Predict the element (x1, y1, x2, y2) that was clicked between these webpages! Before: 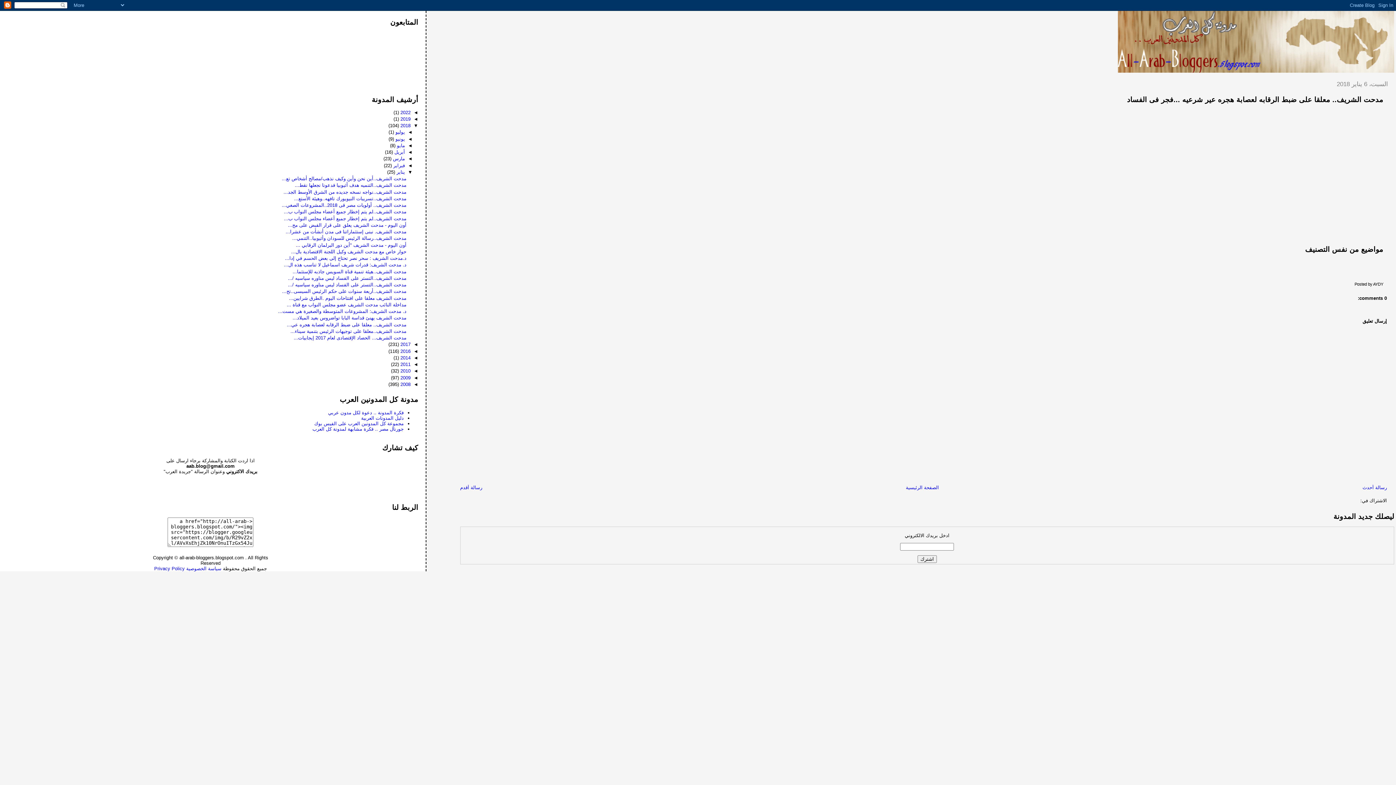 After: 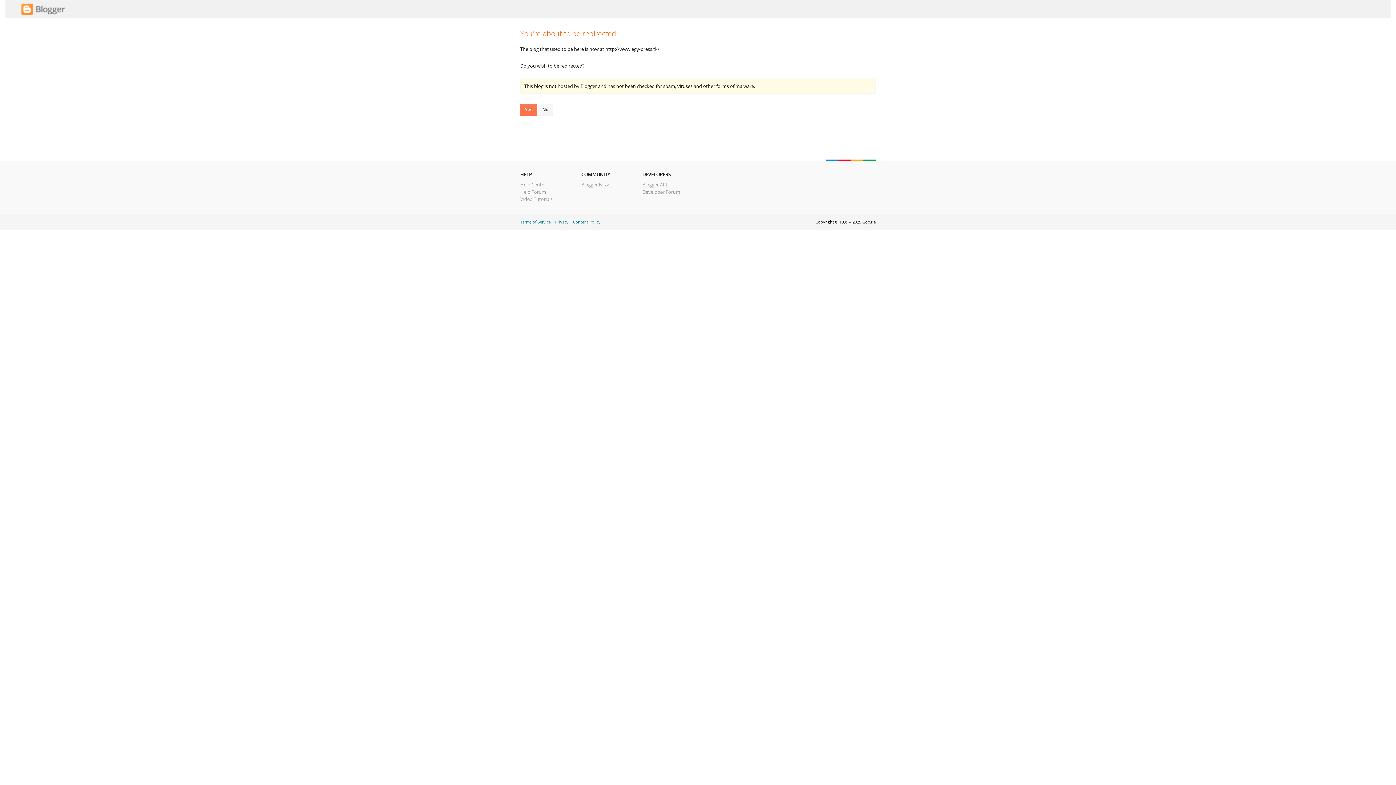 Action: label: جورنال مصر .. فكرة مشابهة لمدونة كل العرب bbox: (312, 426, 403, 431)